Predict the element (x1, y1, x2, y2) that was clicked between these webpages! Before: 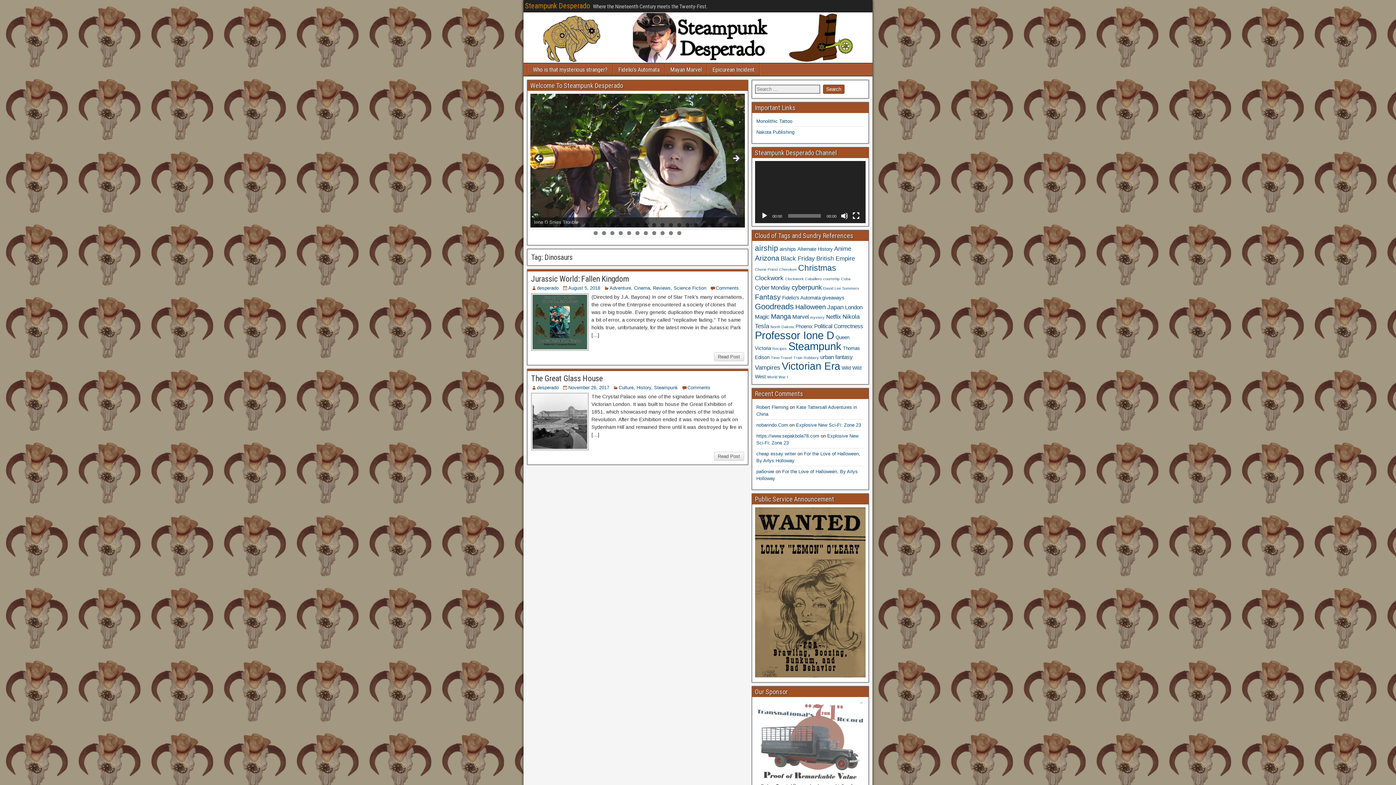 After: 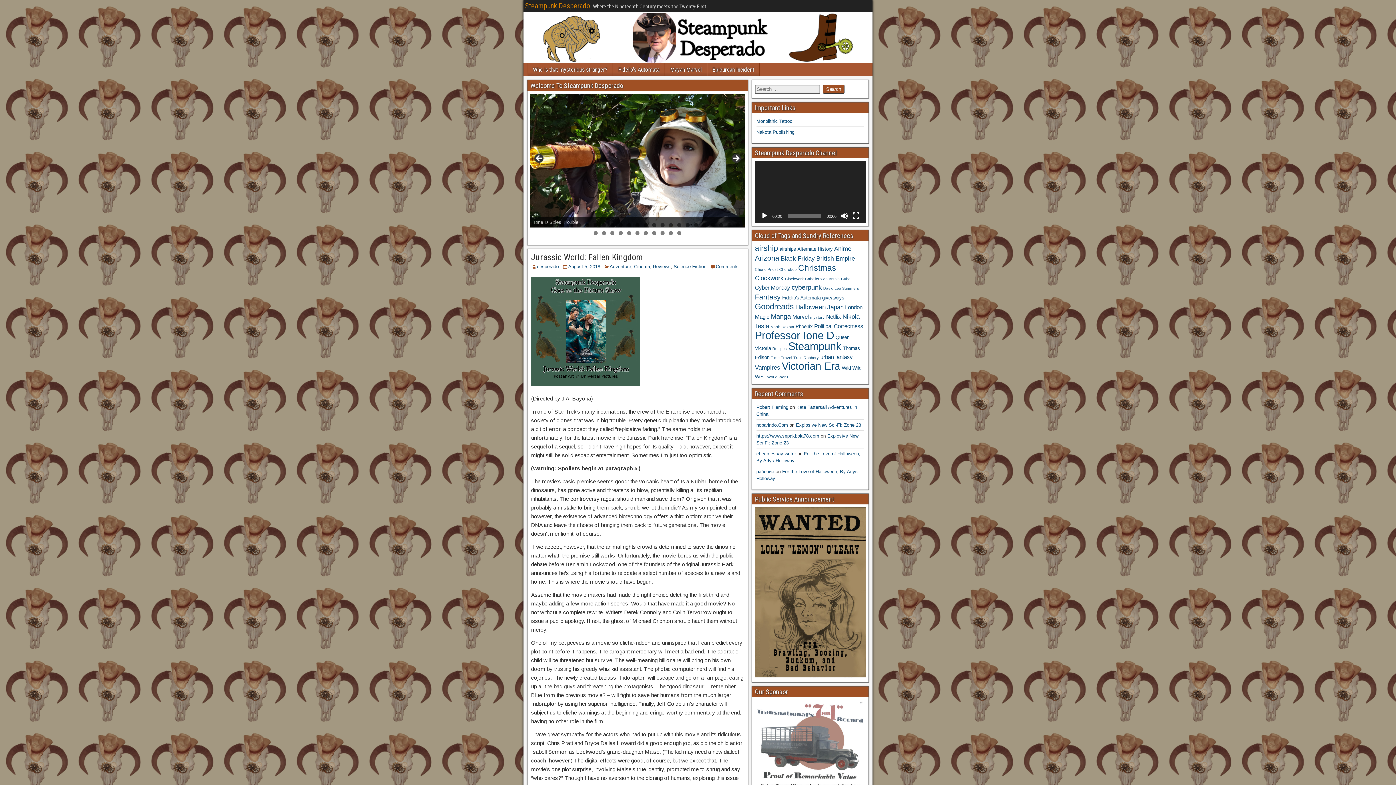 Action: bbox: (714, 352, 744, 361) label: Read Post